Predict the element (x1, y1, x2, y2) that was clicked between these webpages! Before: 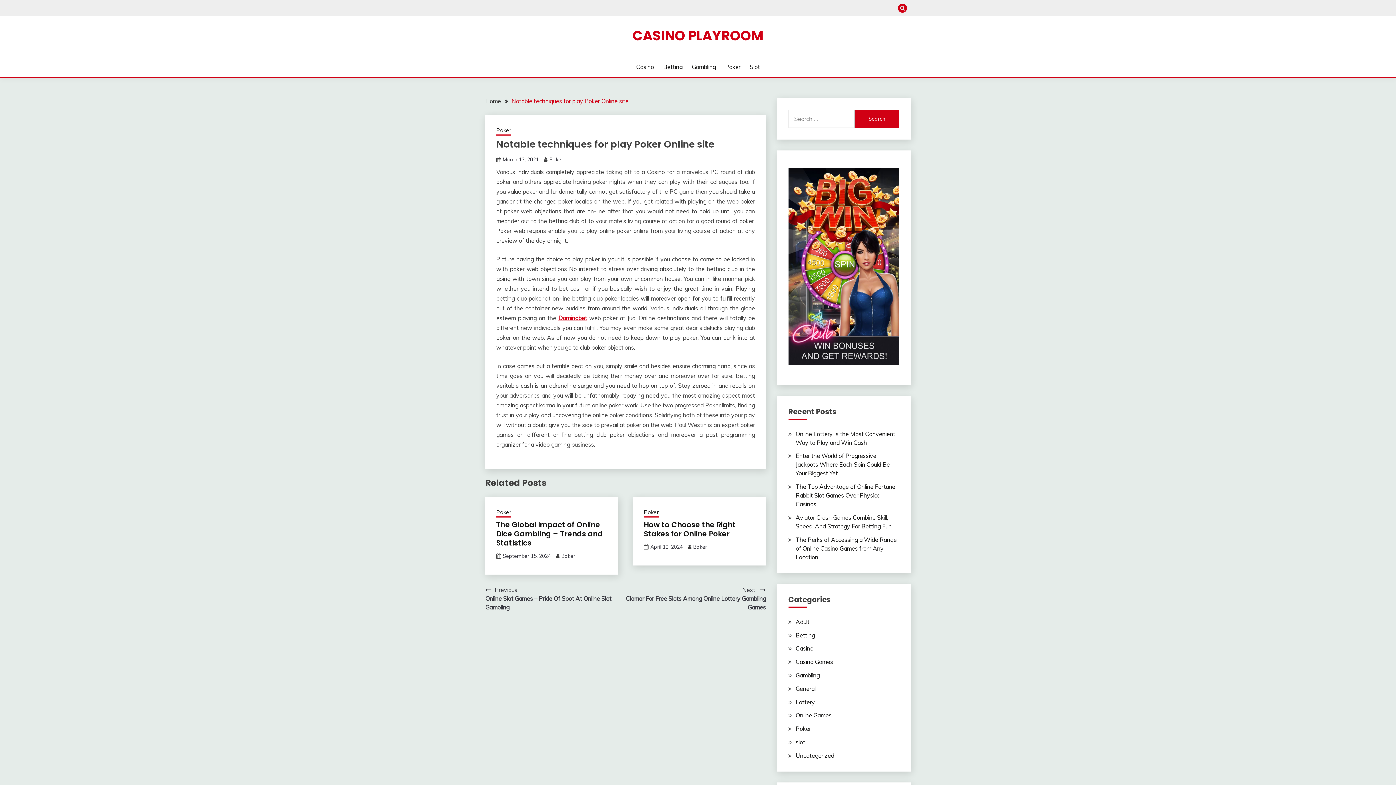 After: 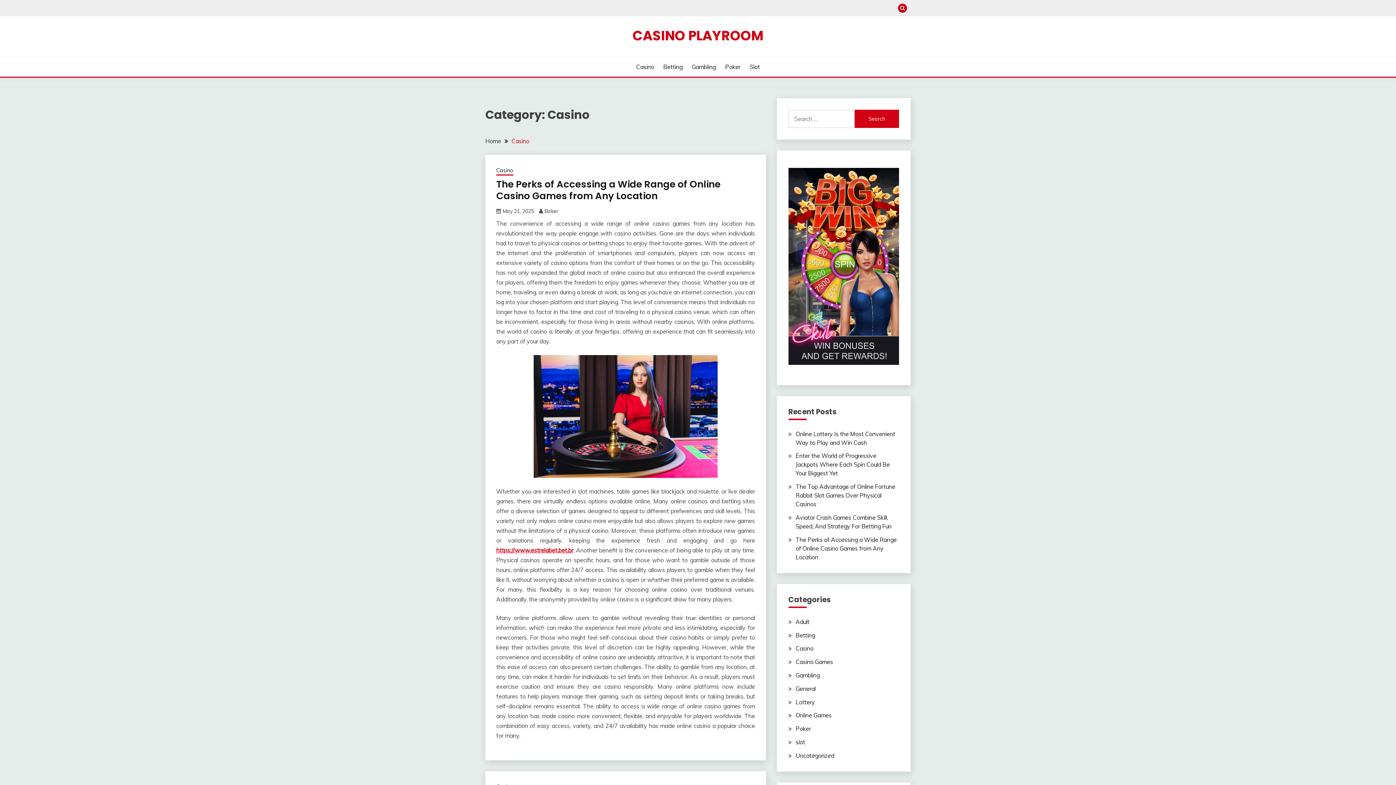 Action: label: Casino bbox: (636, 62, 654, 71)